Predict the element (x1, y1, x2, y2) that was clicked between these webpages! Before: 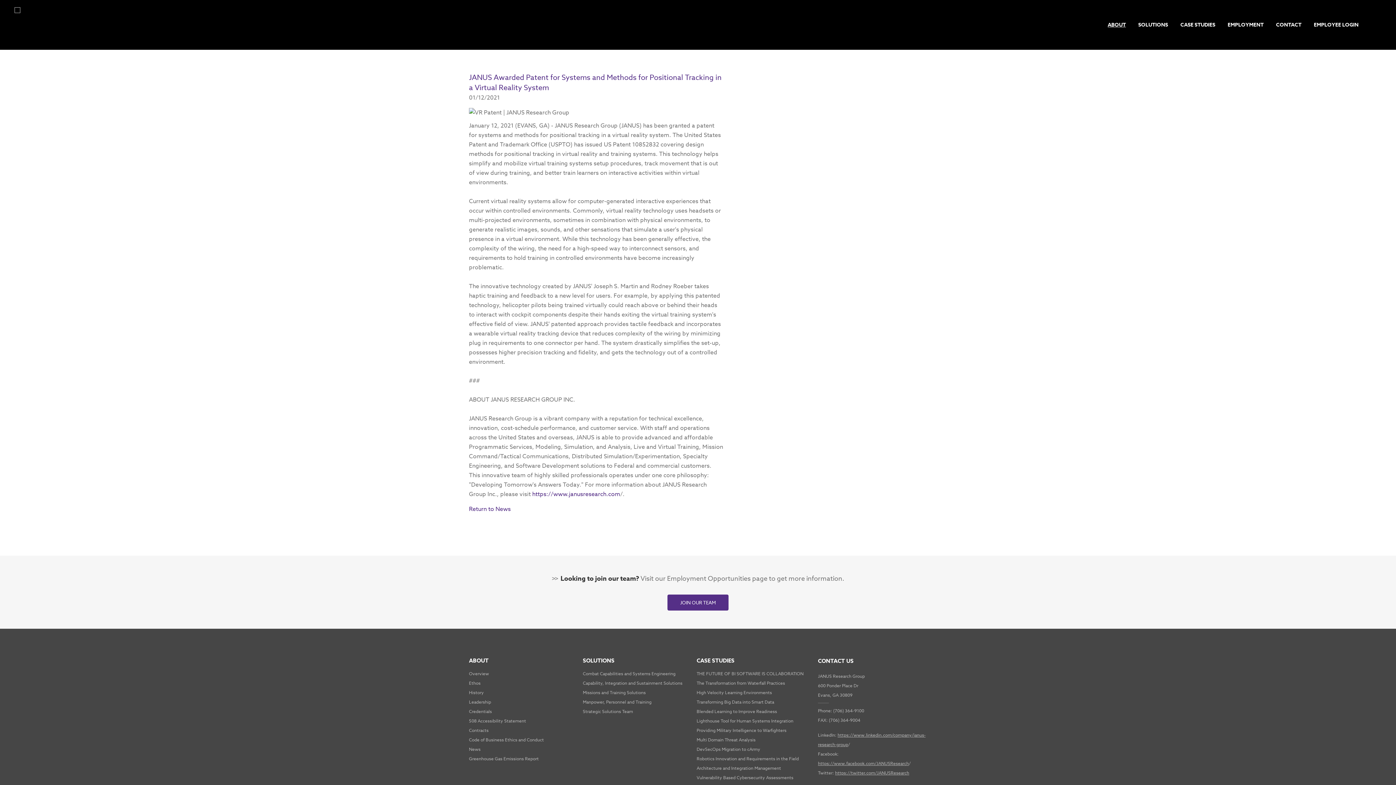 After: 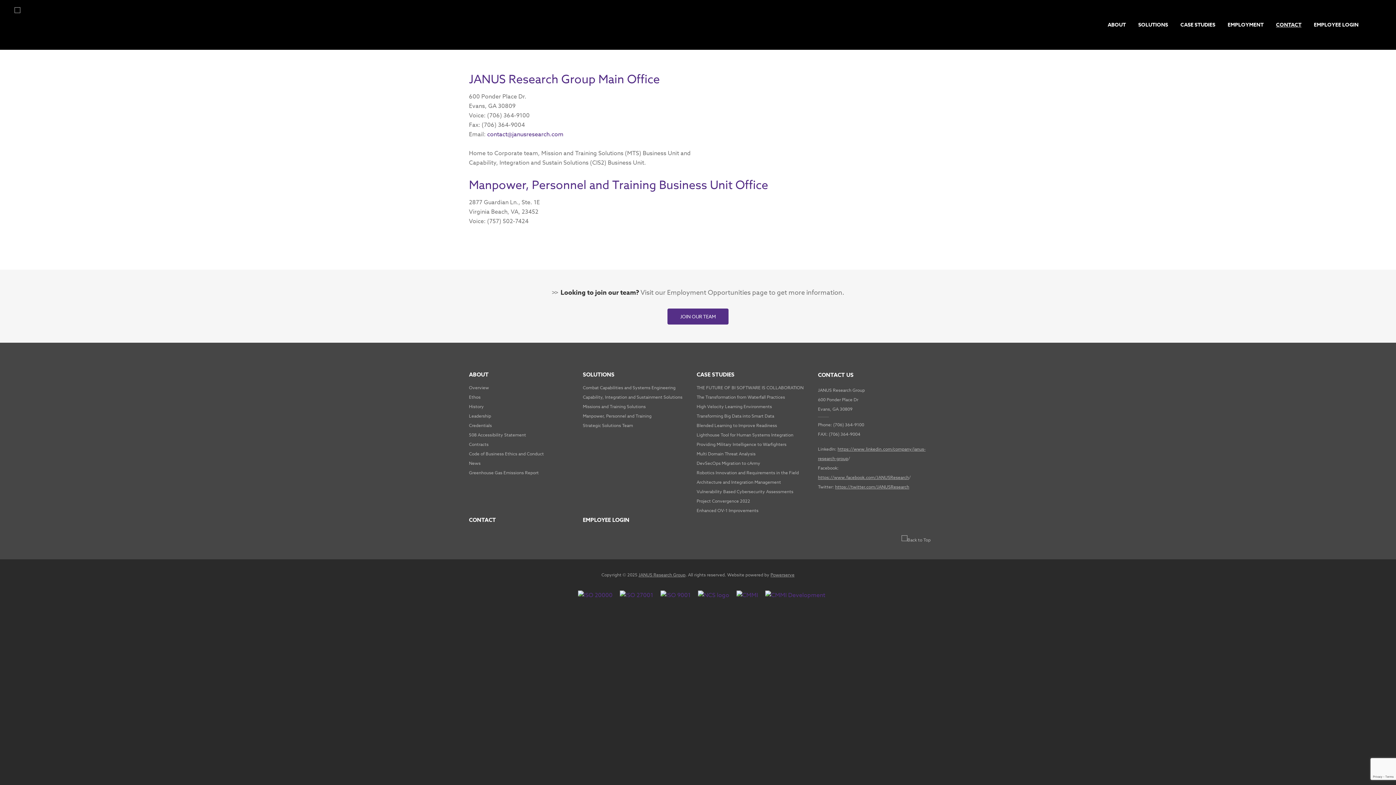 Action: bbox: (1270, 0, 1307, 49) label: CONTACT